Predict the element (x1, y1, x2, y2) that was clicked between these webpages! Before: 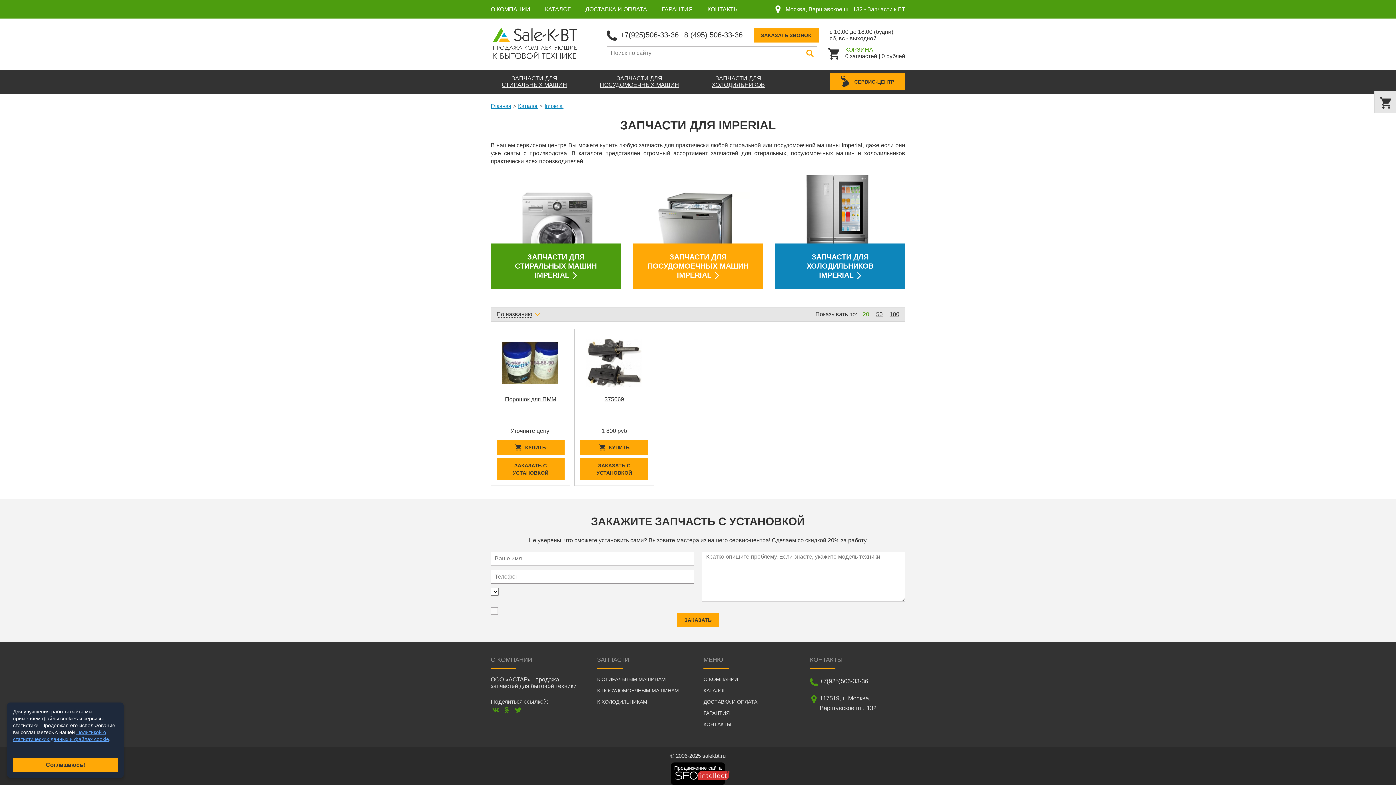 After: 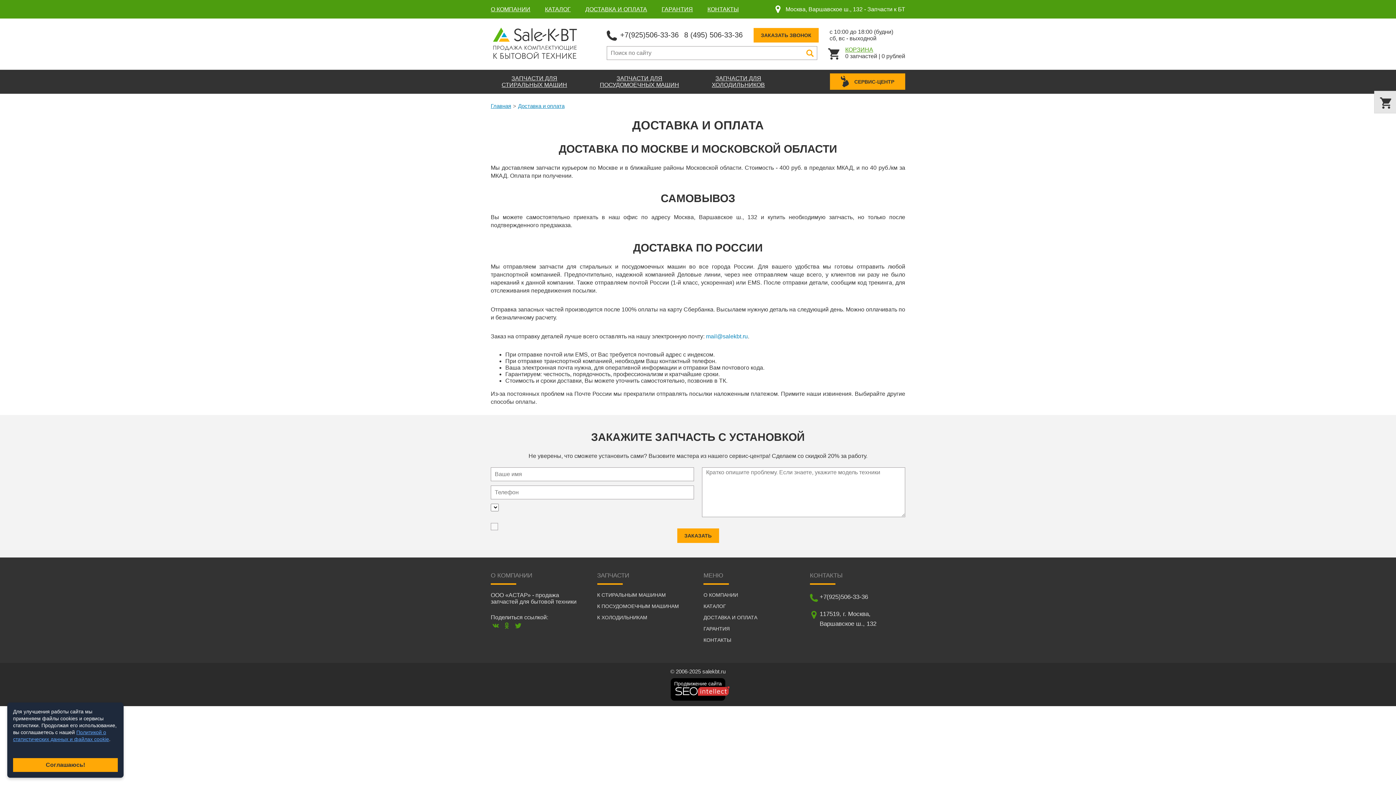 Action: label: ДОСТАВКА И ОПЛАТА bbox: (703, 699, 757, 705)